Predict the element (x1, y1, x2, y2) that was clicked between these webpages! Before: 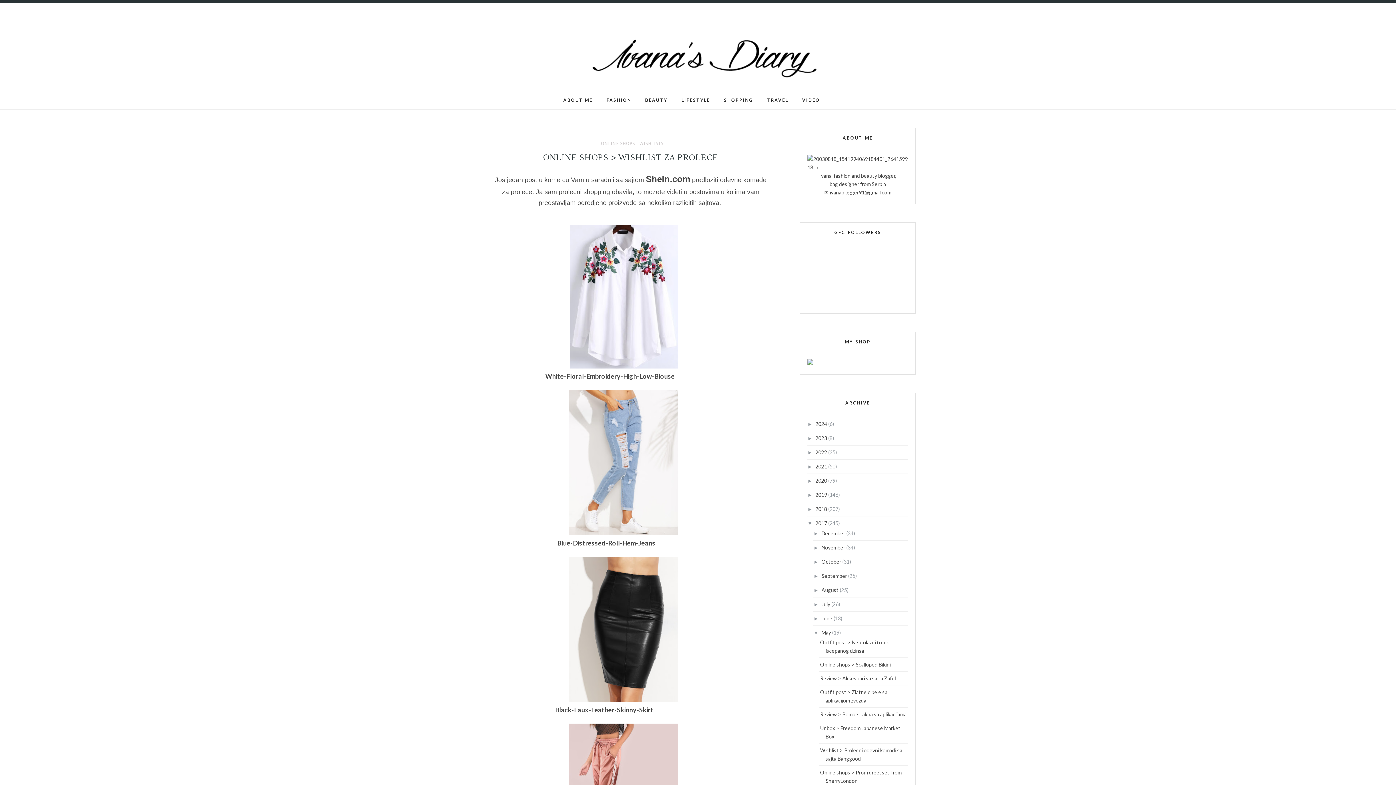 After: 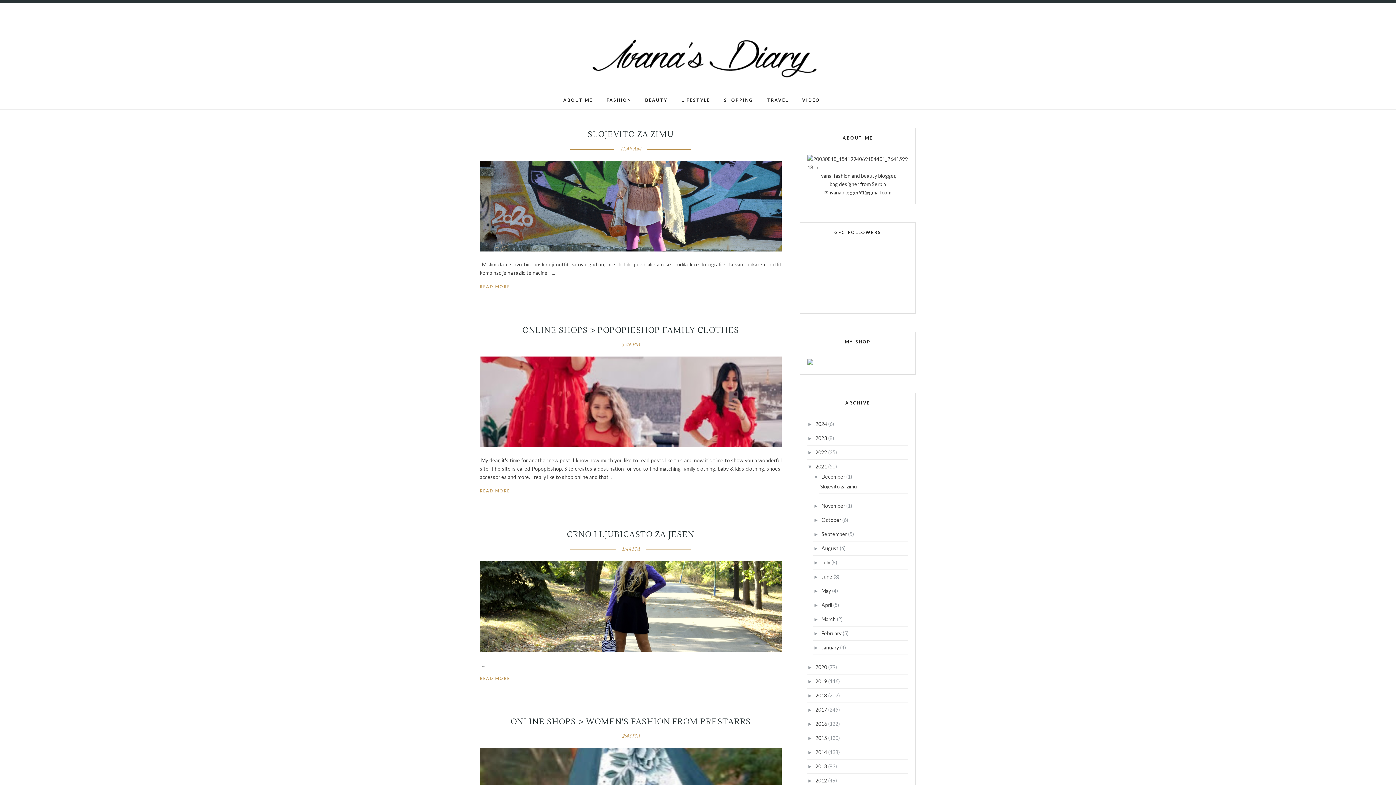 Action: bbox: (815, 463, 828, 469) label: 2021 